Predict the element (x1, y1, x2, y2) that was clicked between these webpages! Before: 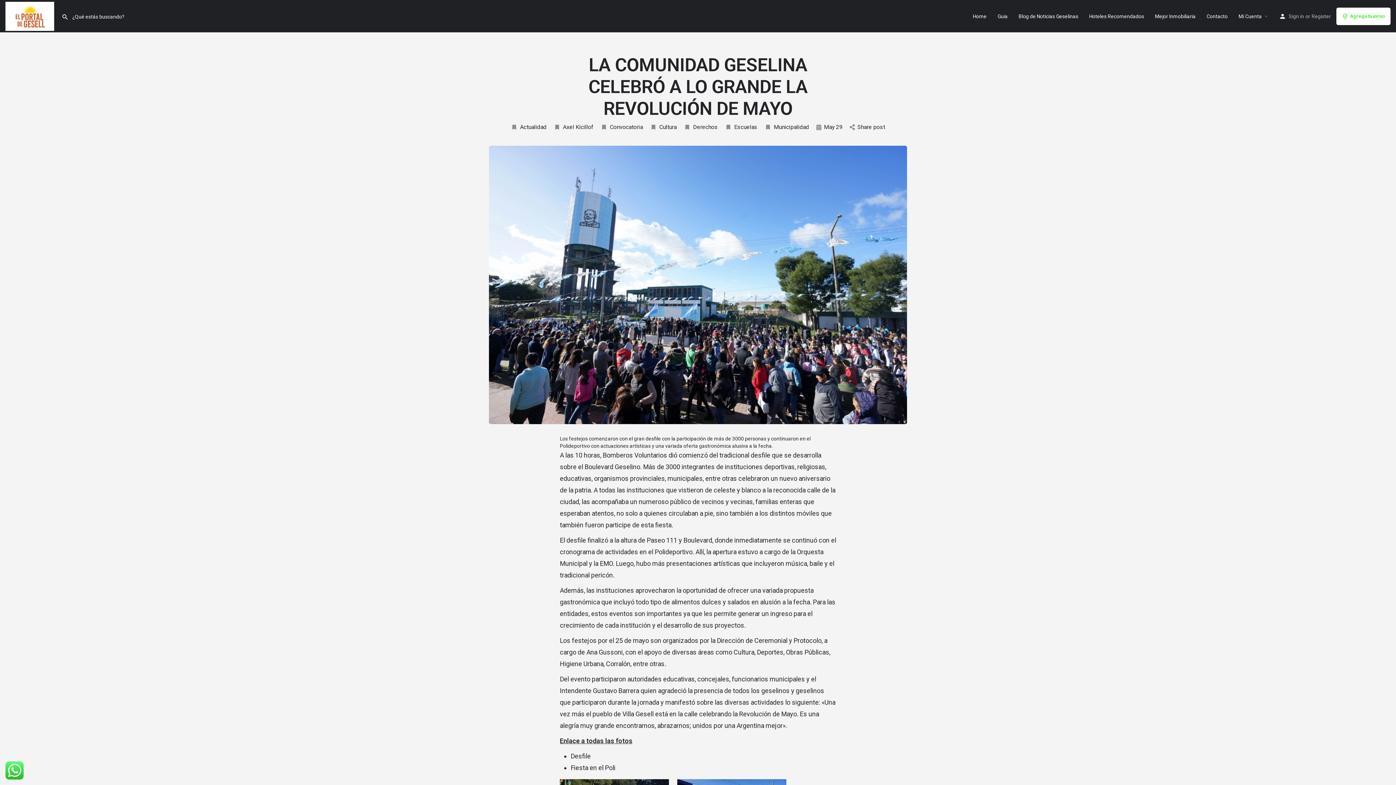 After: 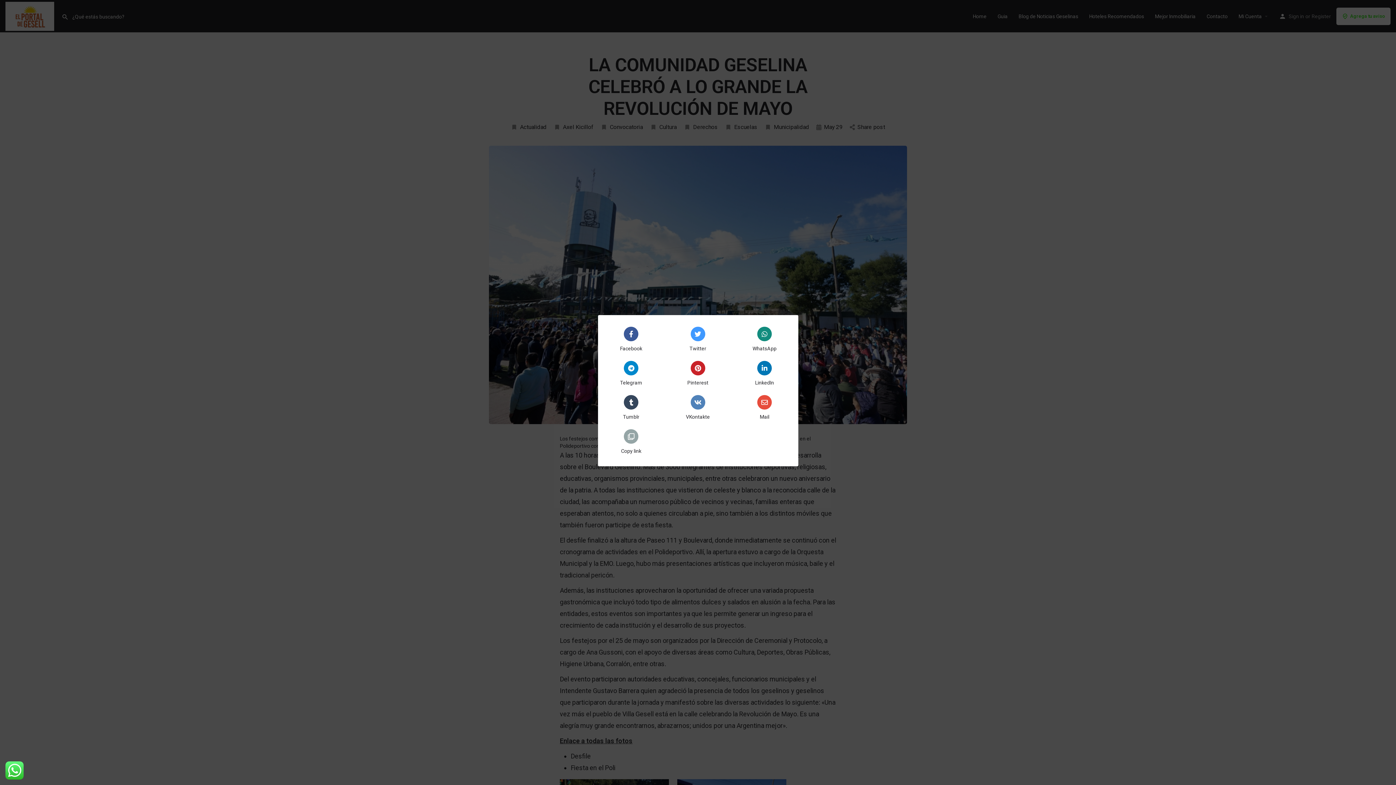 Action: bbox: (850, 123, 885, 131) label: Share post